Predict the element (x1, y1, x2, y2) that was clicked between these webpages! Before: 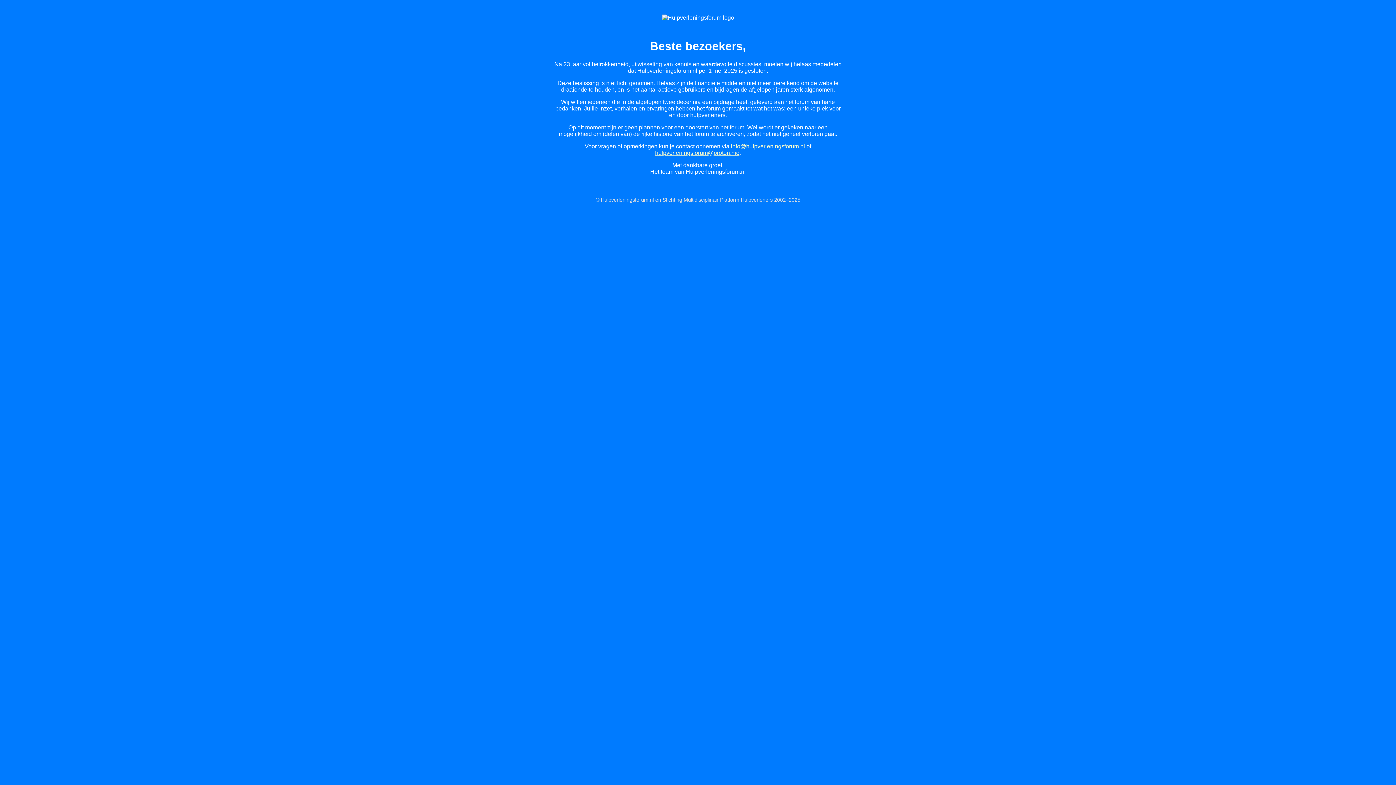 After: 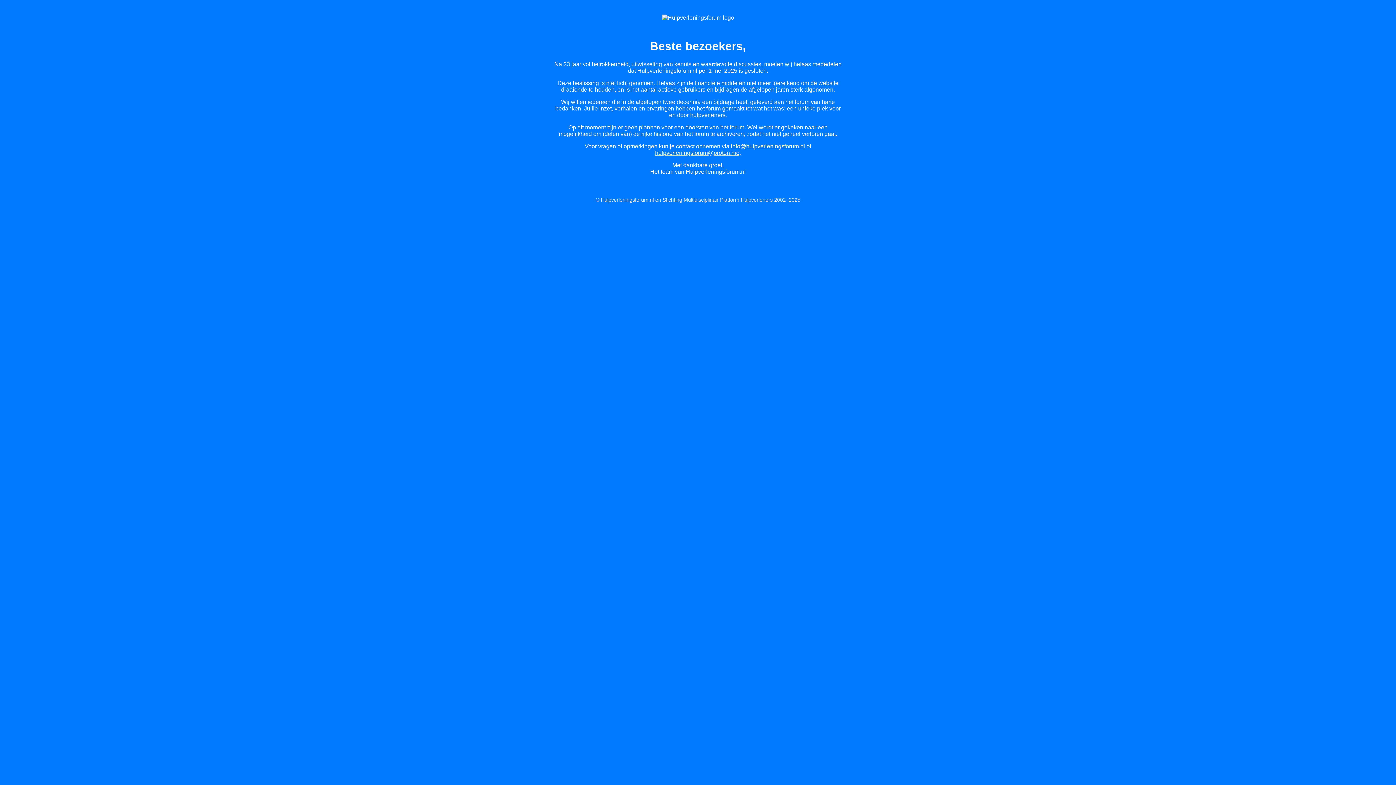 Action: label: info@hulpverleningsforum.nl bbox: (731, 143, 805, 149)